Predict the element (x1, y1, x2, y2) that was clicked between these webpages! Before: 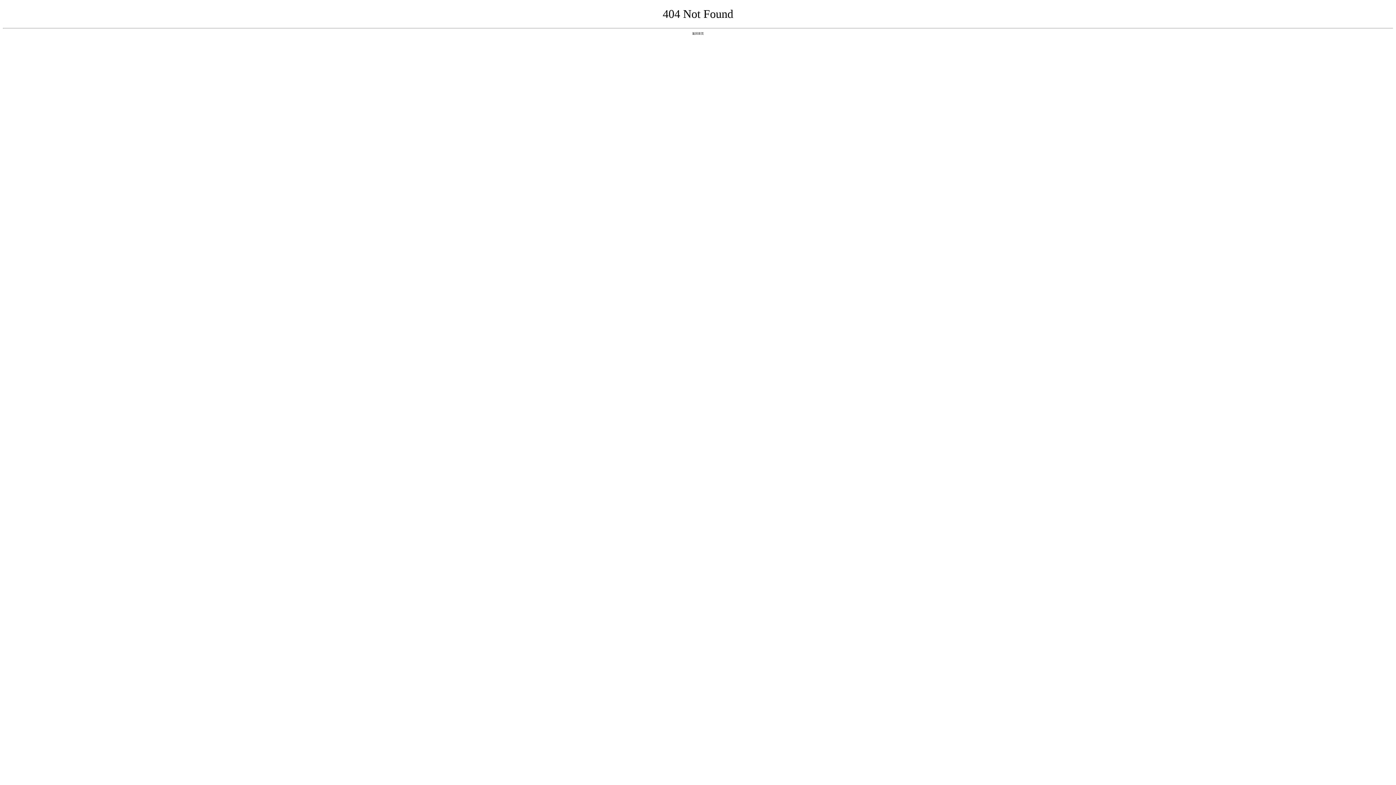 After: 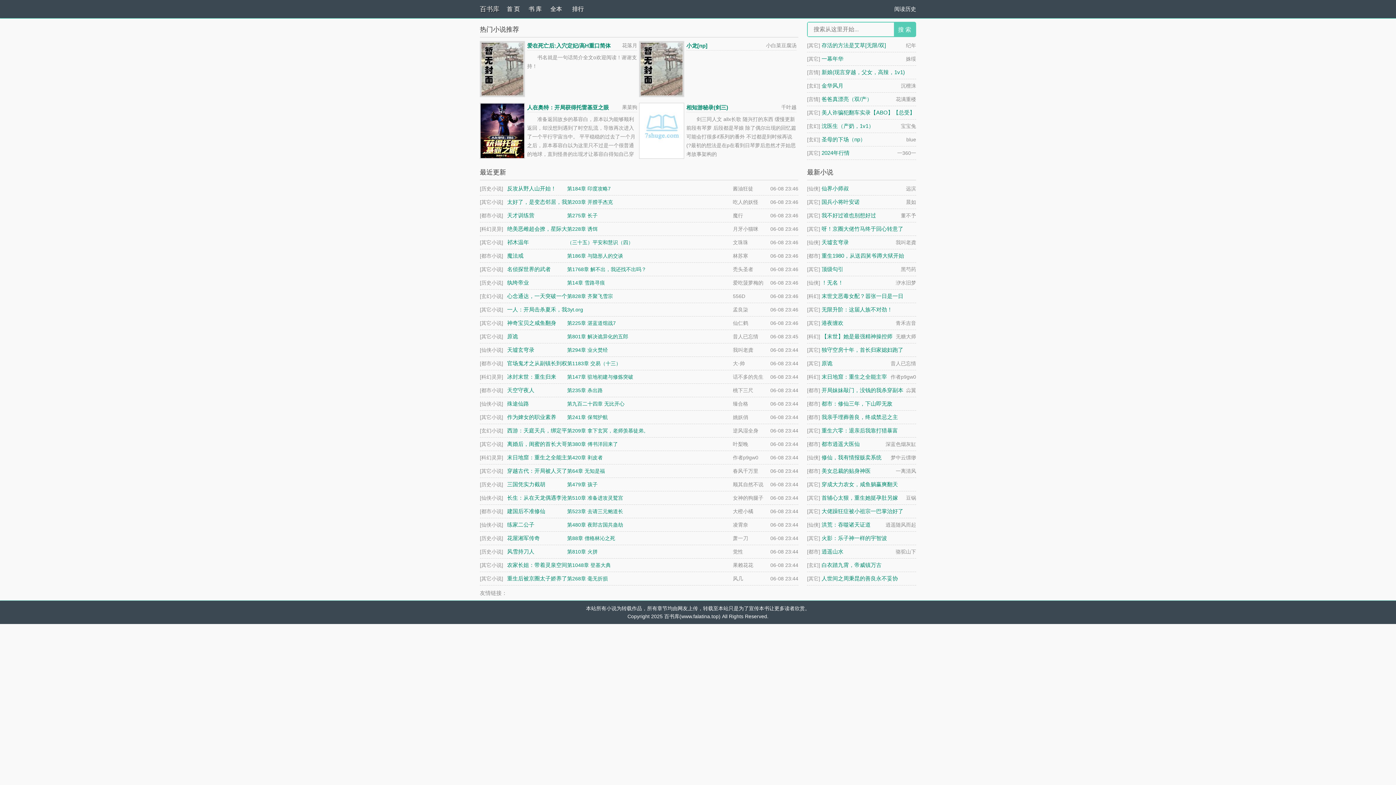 Action: bbox: (692, 31, 704, 35) label: 返回首页